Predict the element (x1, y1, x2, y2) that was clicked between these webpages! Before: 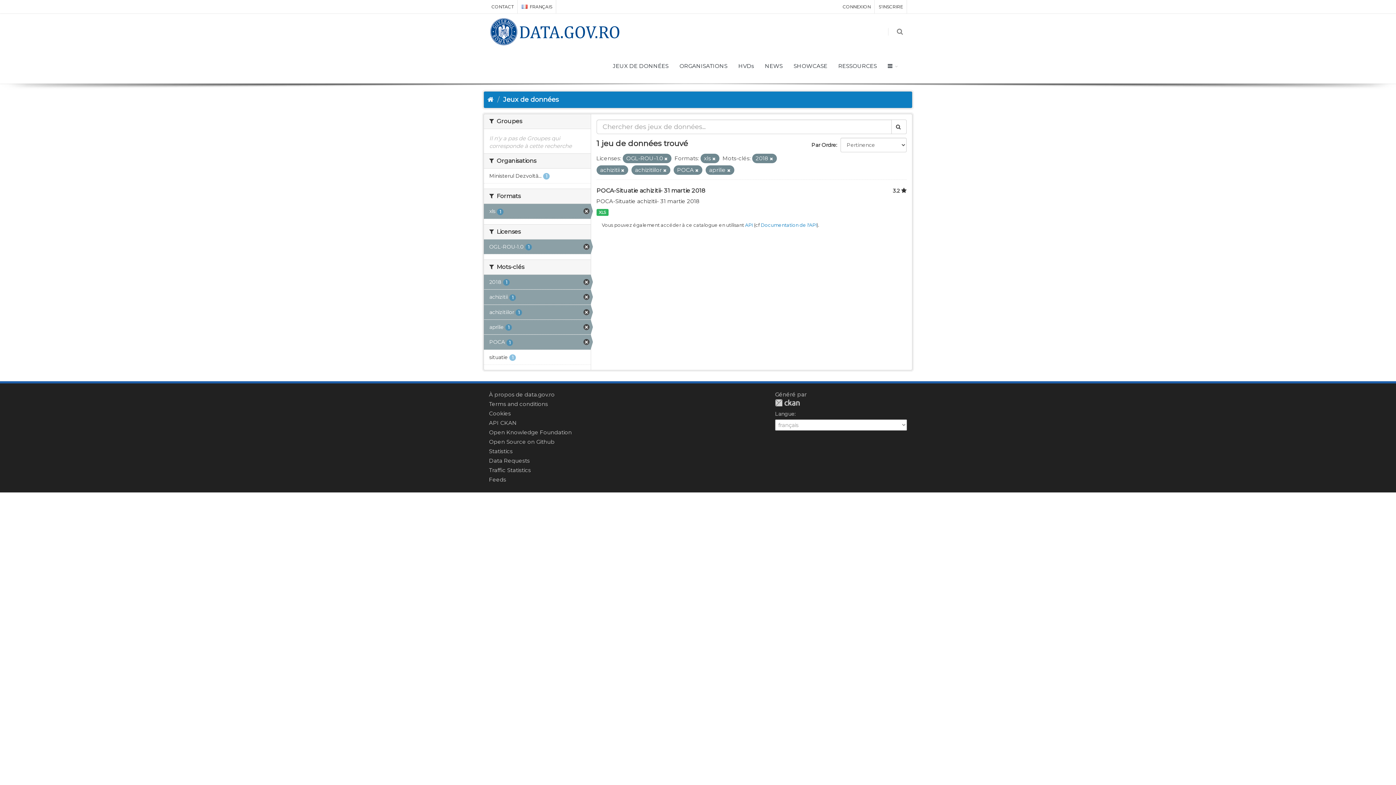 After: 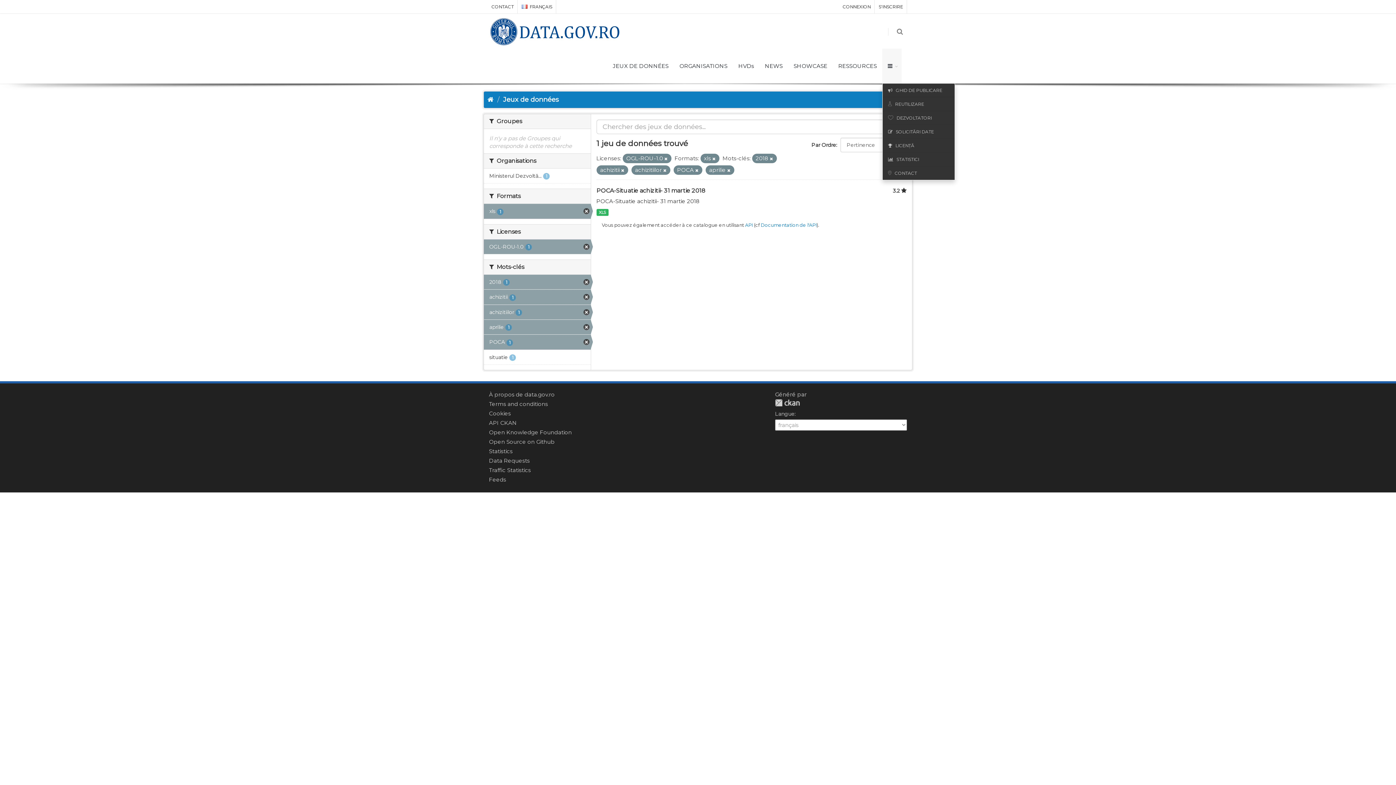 Action: bbox: (882, 48, 901, 83)